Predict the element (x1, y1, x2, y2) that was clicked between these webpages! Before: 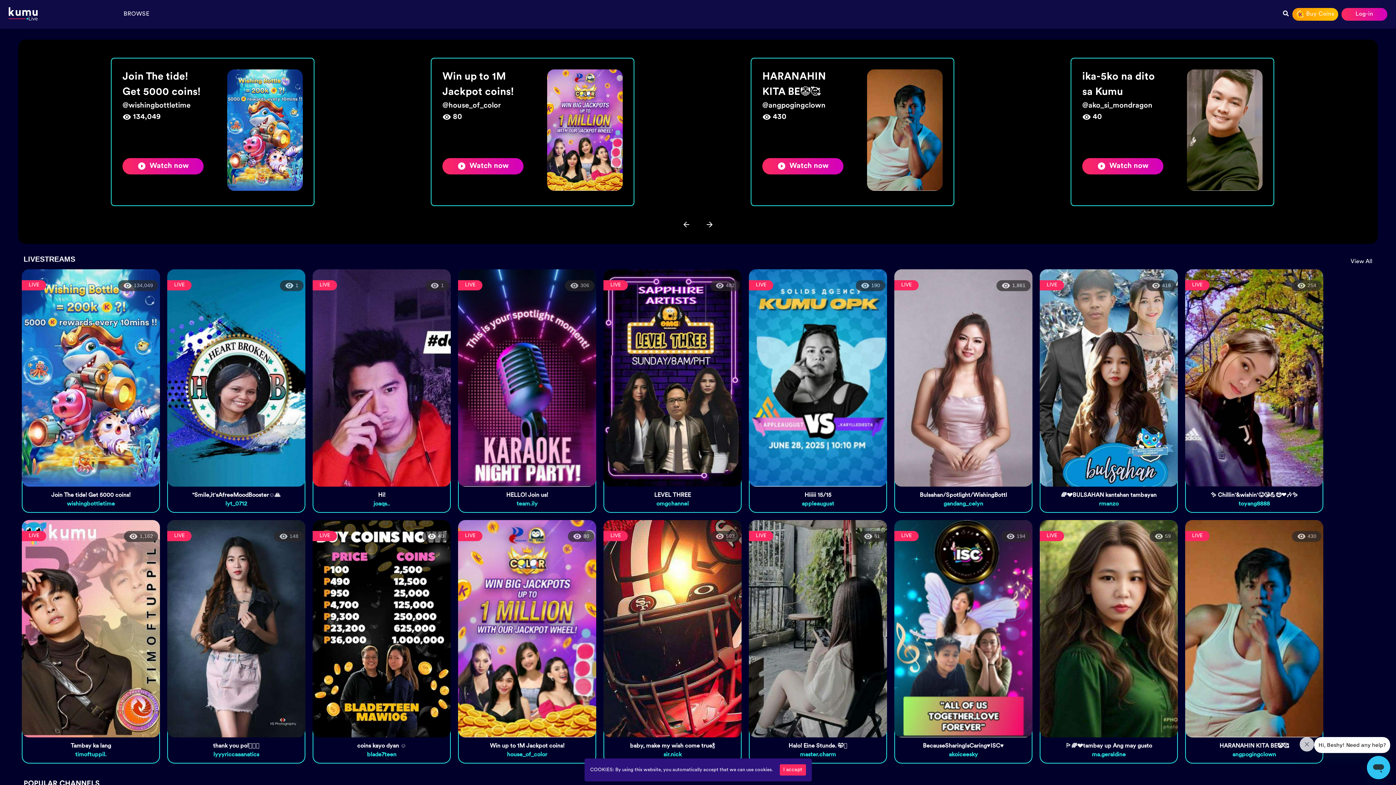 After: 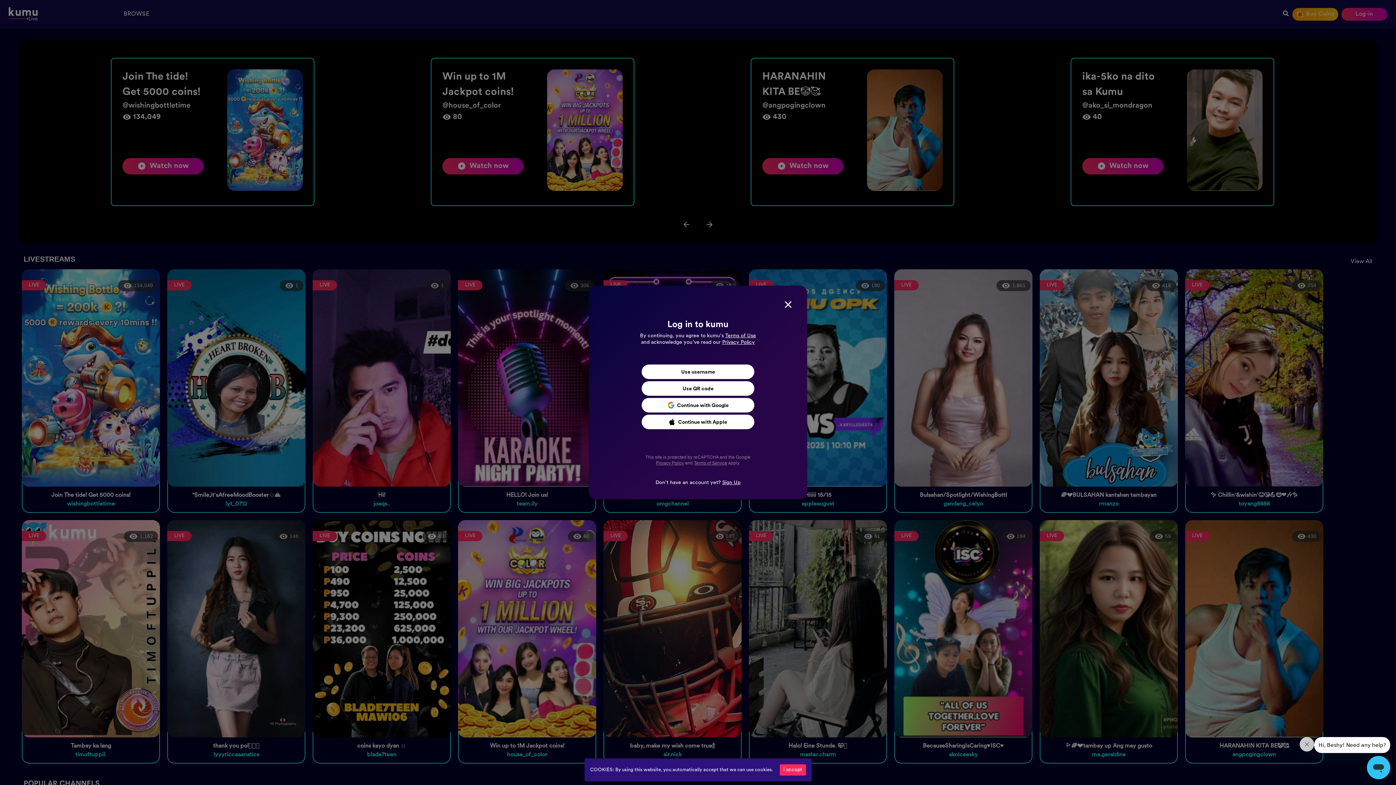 Action: bbox: (1341, 7, 1387, 20) label: Log-in